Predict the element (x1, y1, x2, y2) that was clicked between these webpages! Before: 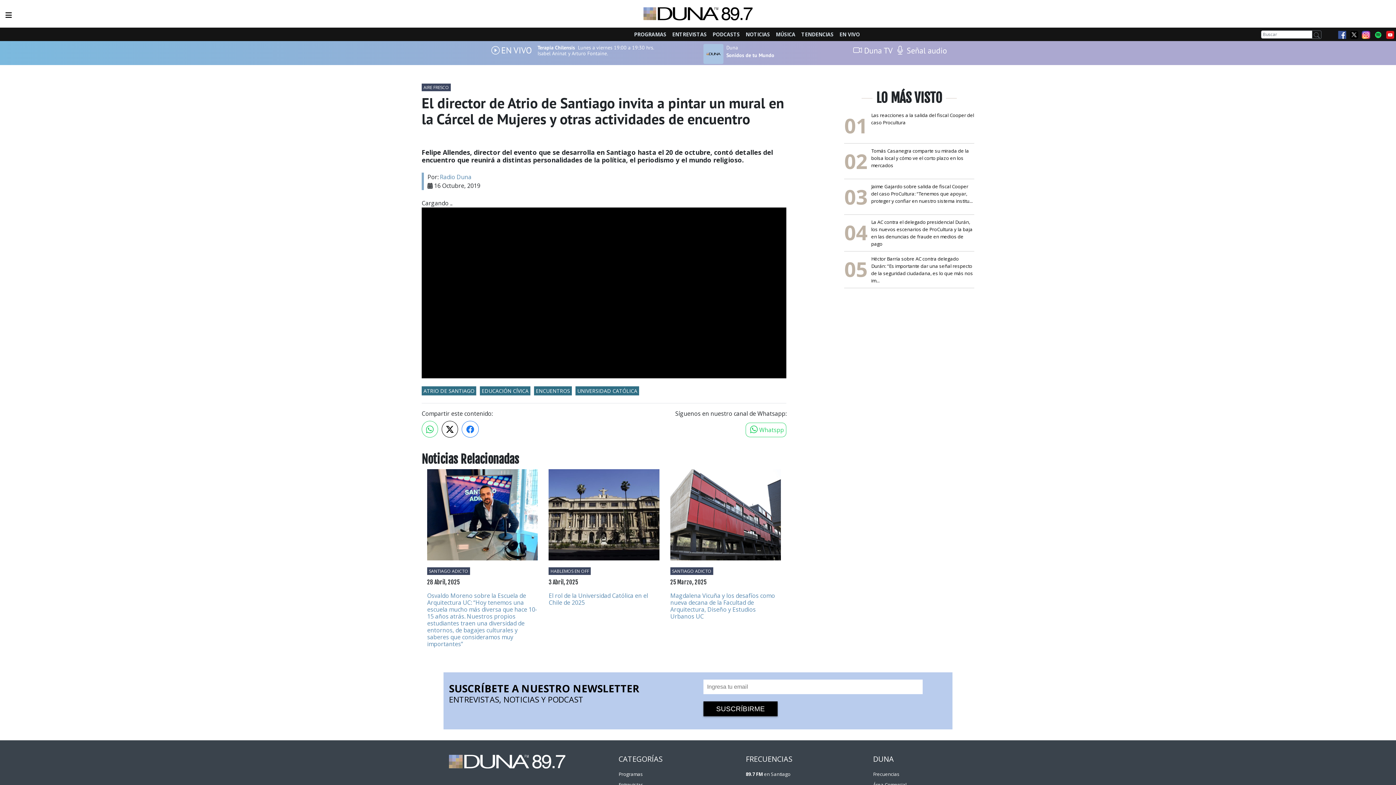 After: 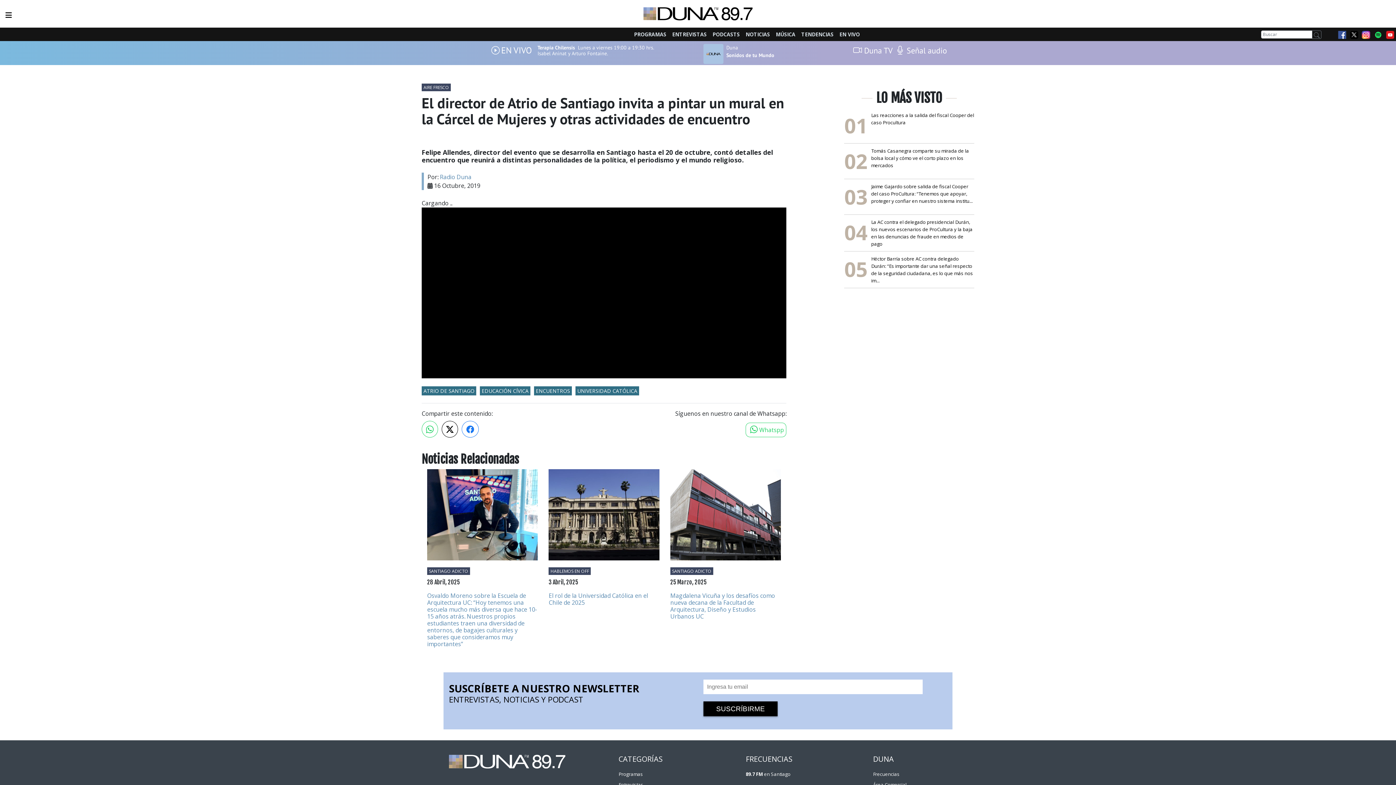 Action: bbox: (1350, 30, 1358, 38)